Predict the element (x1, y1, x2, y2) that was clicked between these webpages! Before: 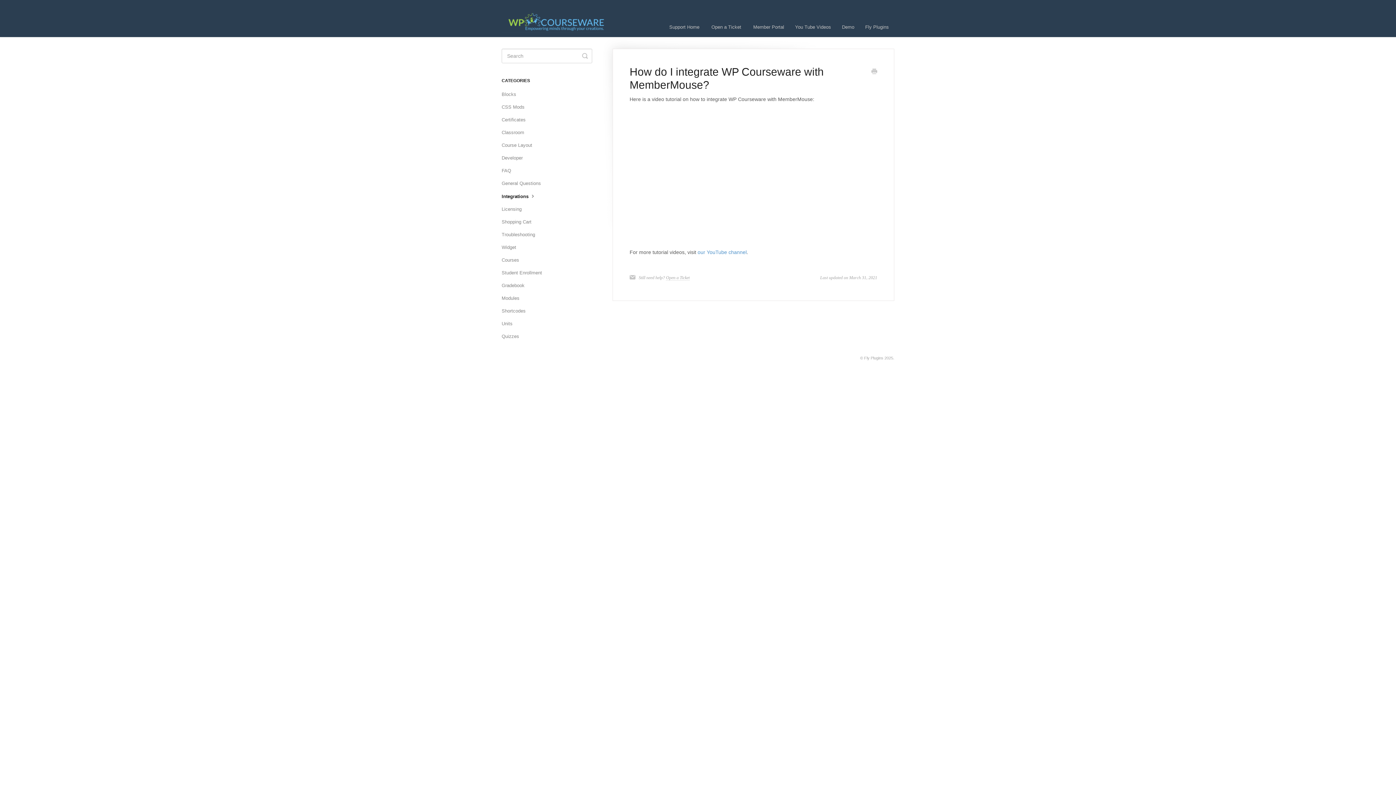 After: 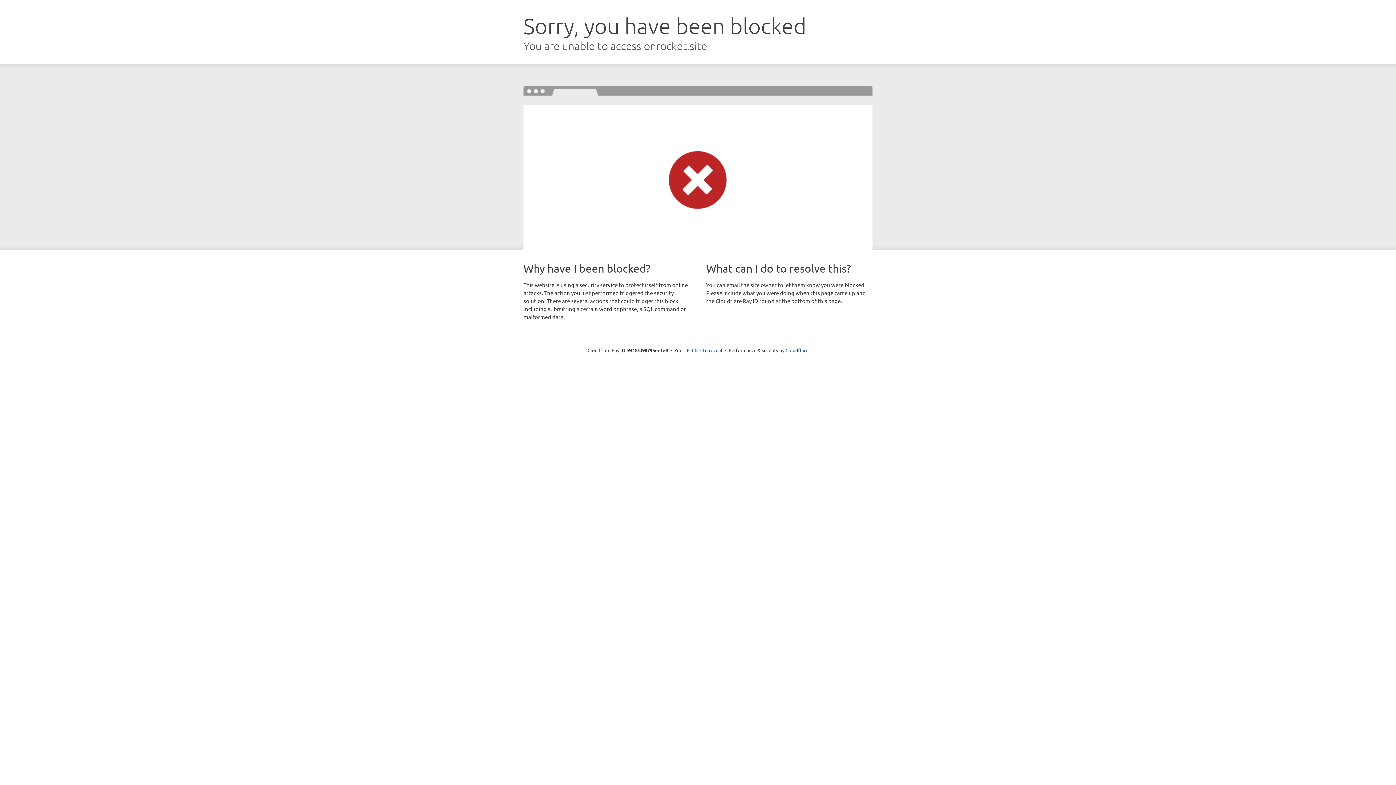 Action: label: Fly Plugins bbox: (860, 17, 894, 37)